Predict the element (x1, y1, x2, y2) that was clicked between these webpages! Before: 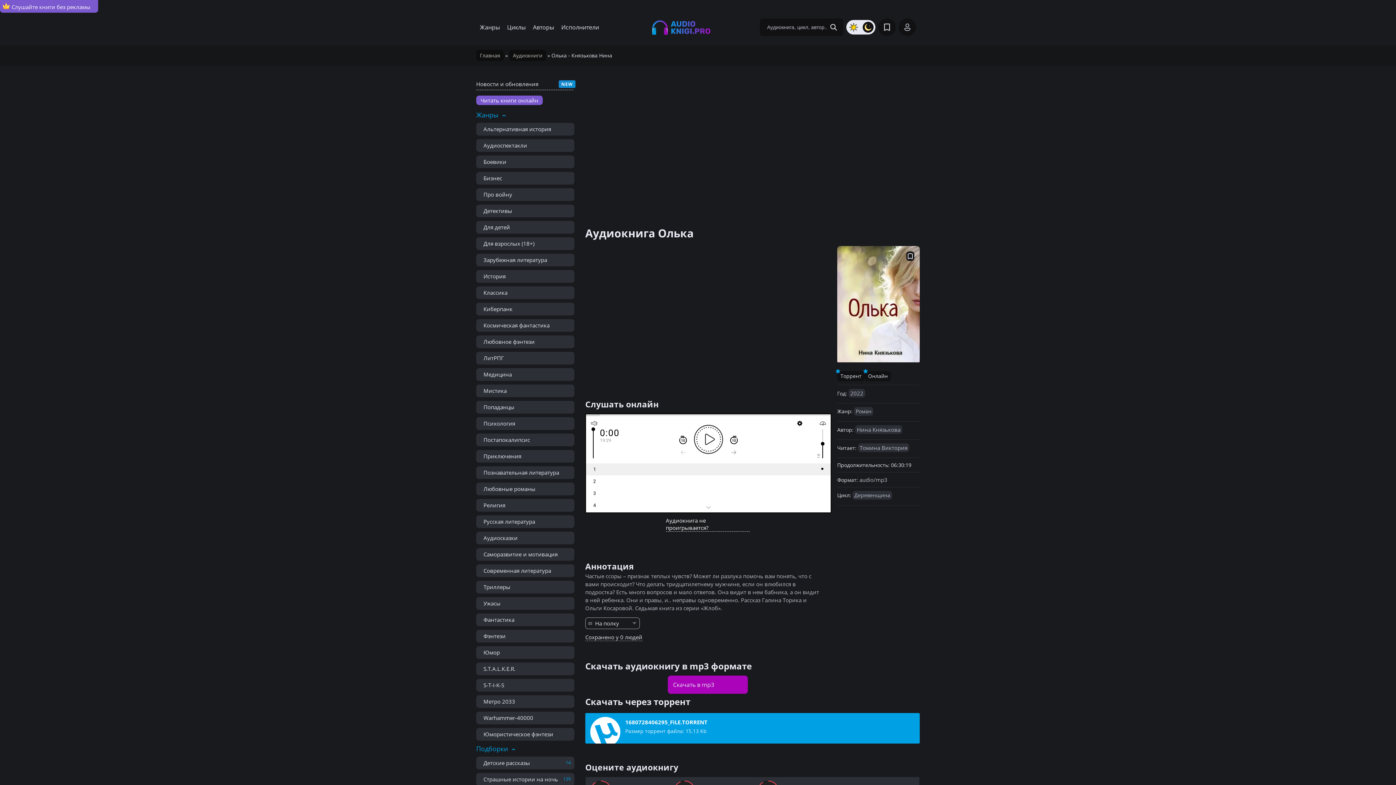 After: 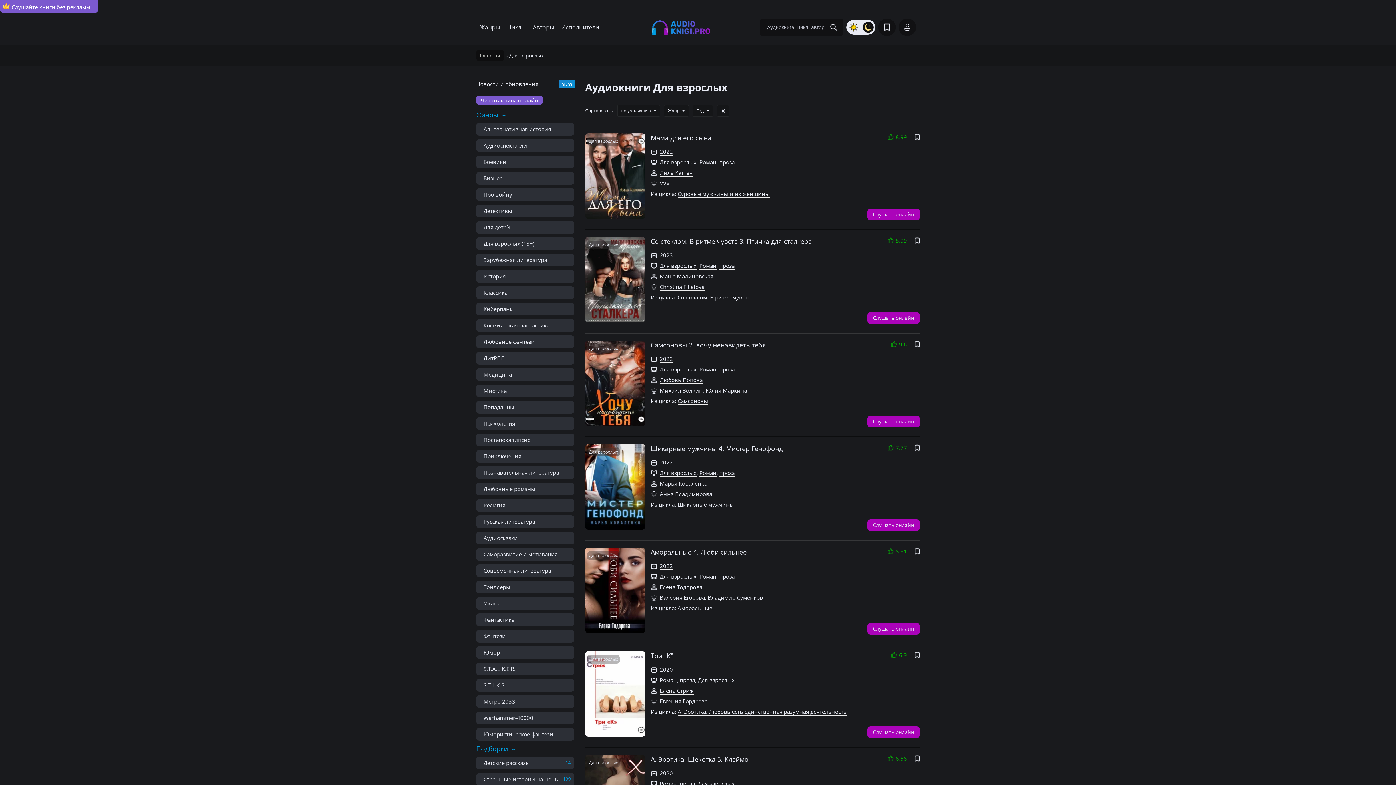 Action: bbox: (476, 237, 574, 250) label: Для взрослых (18+)